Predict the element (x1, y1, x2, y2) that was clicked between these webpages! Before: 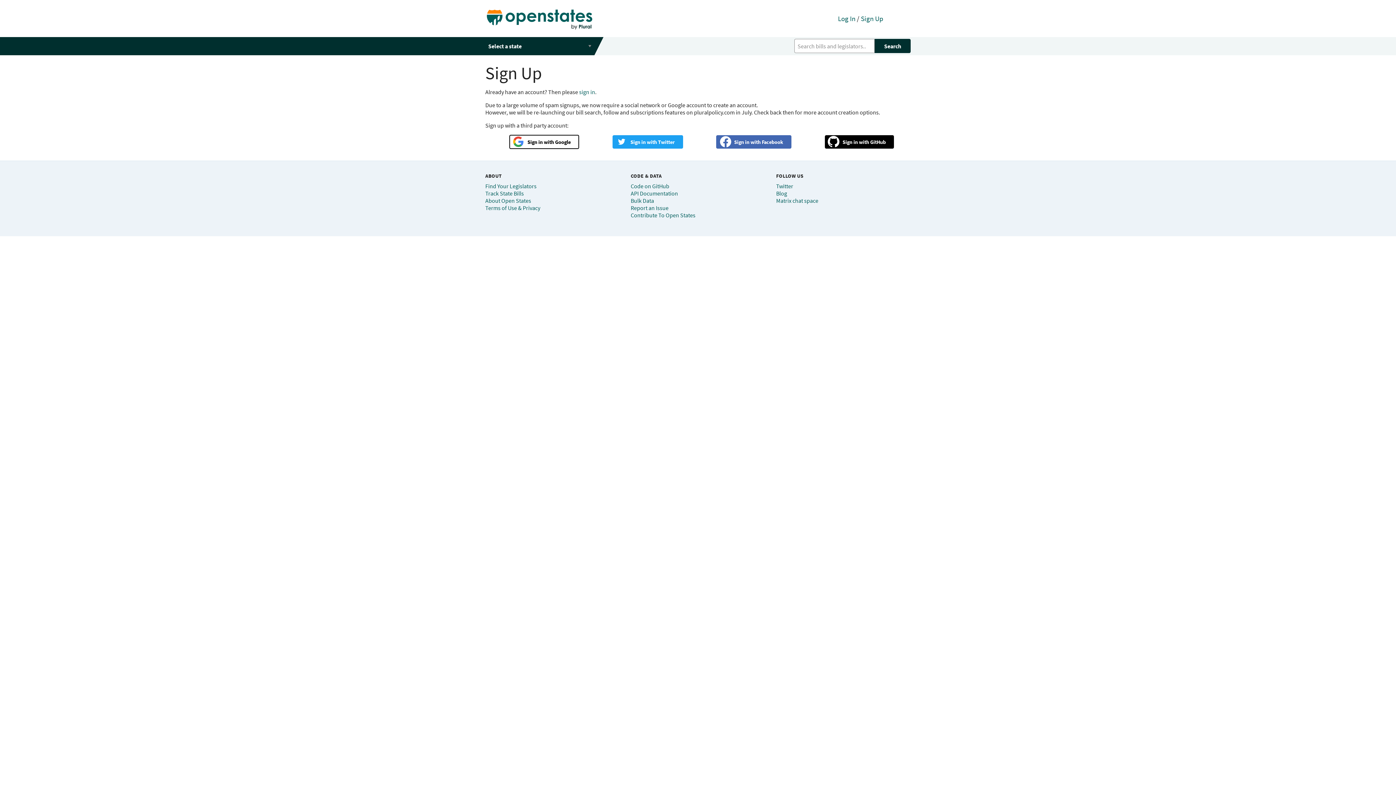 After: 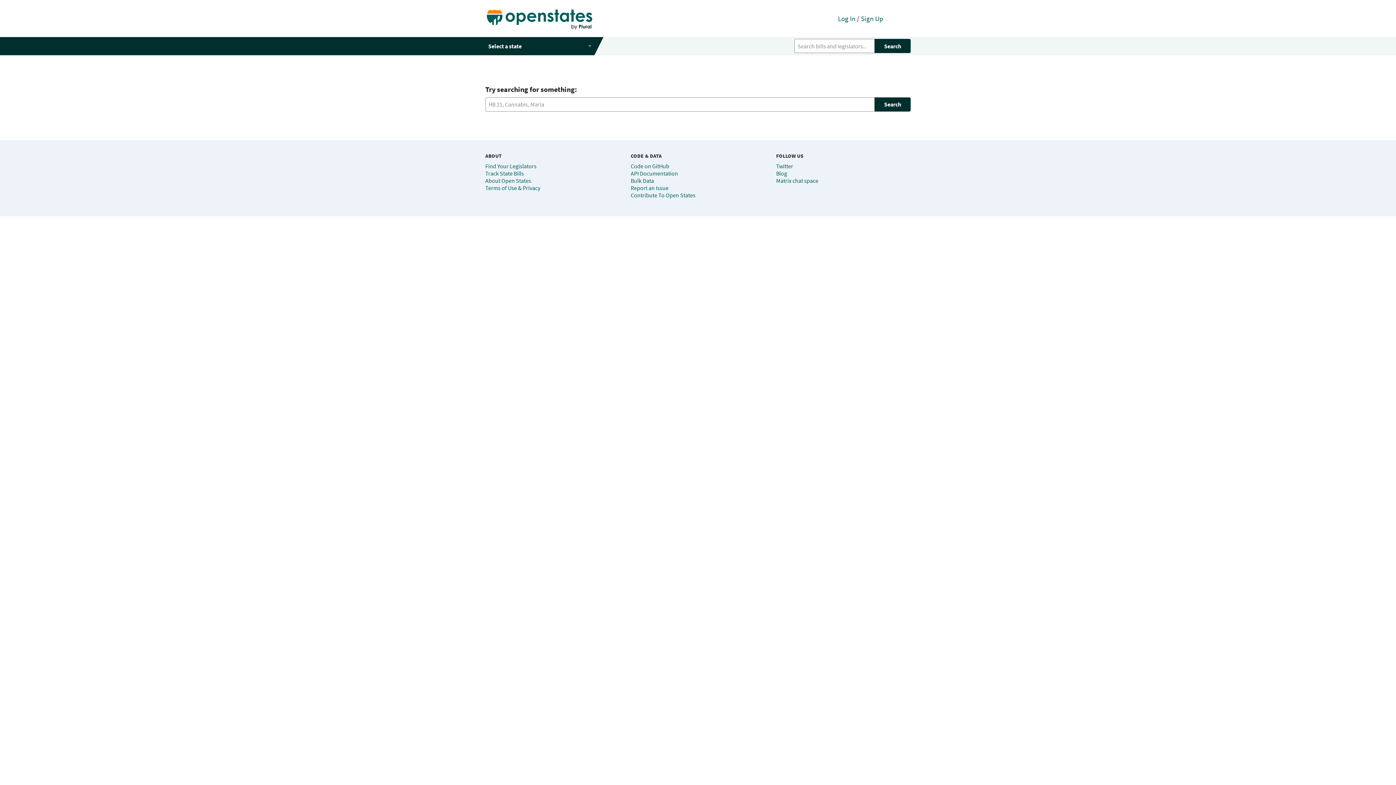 Action: bbox: (874, 39, 910, 53) label: Search